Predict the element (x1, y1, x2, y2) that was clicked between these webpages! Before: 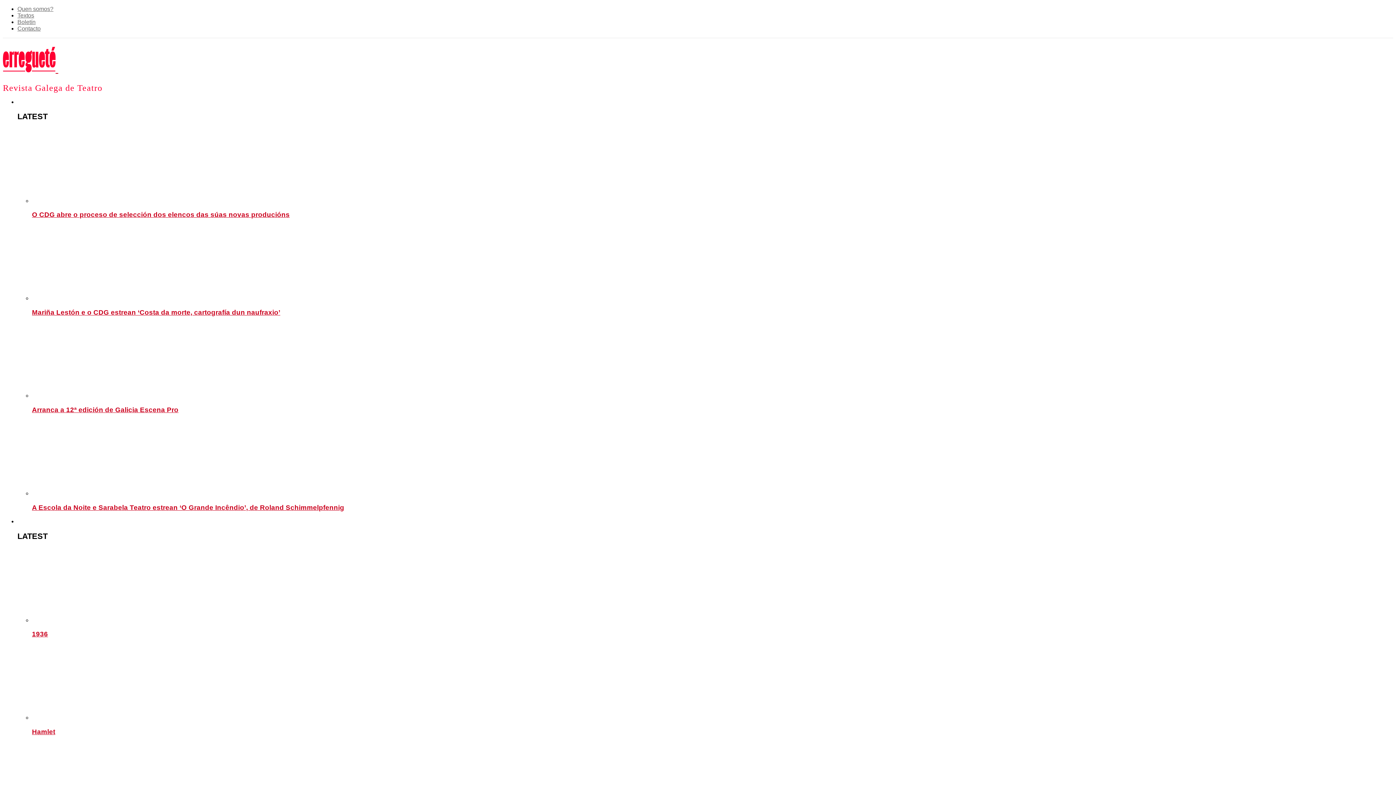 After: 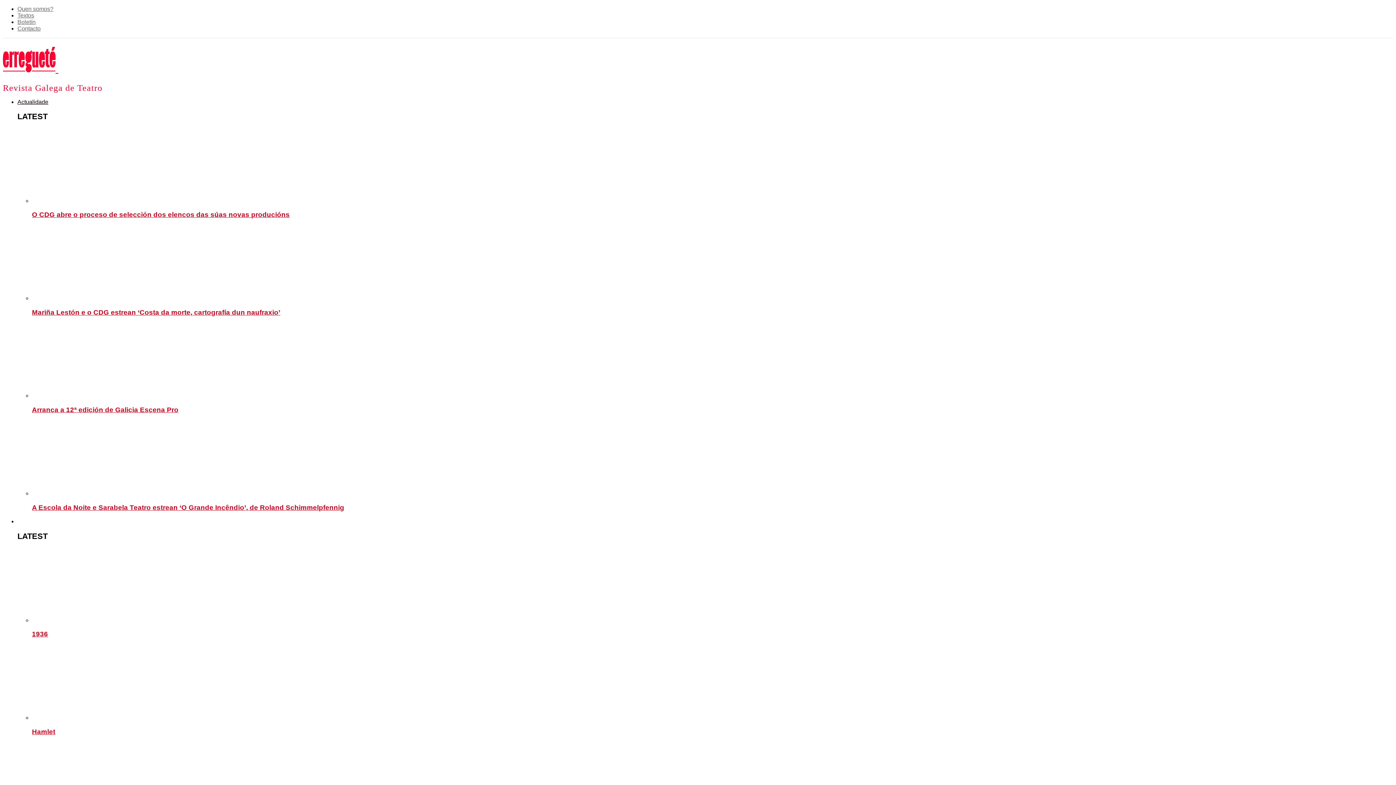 Action: label: Actualidade bbox: (17, 98, 48, 105)